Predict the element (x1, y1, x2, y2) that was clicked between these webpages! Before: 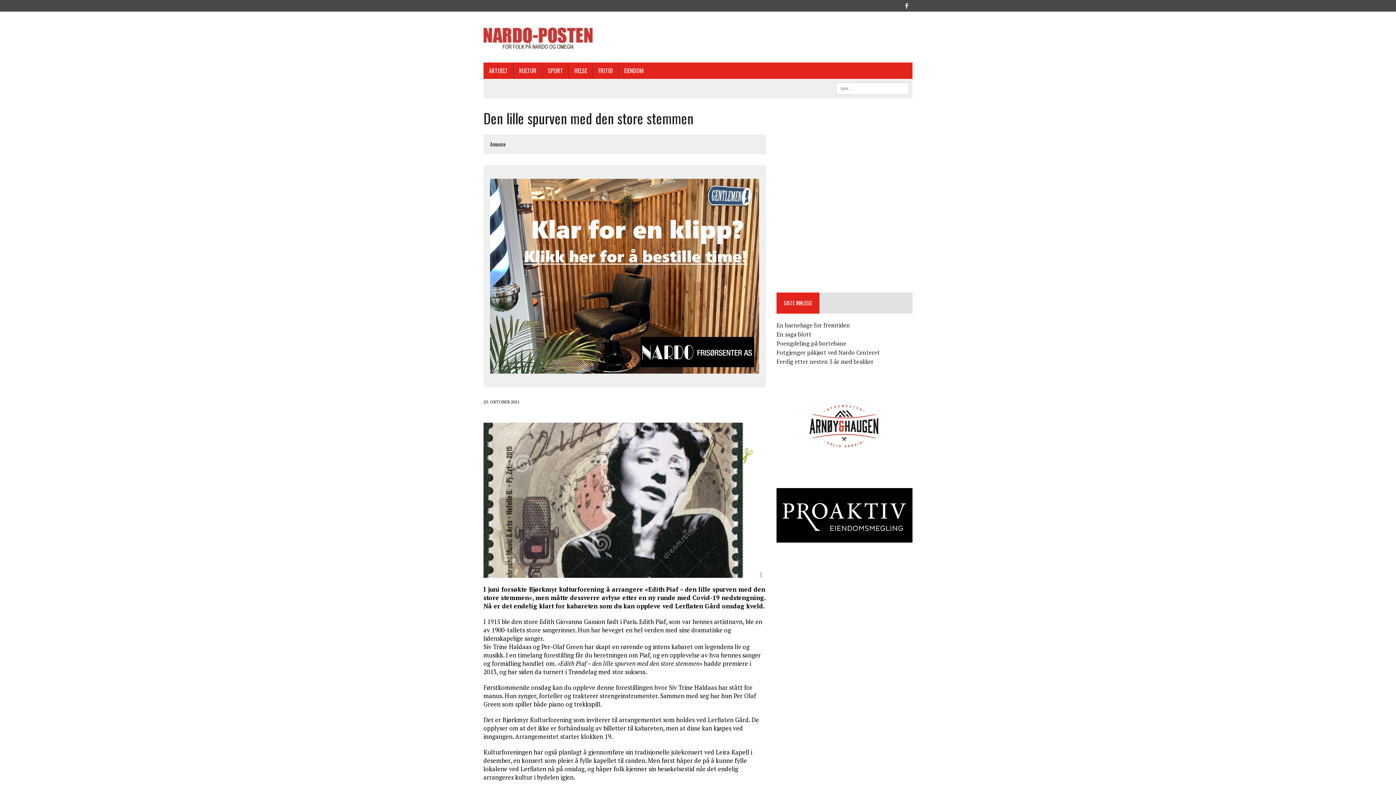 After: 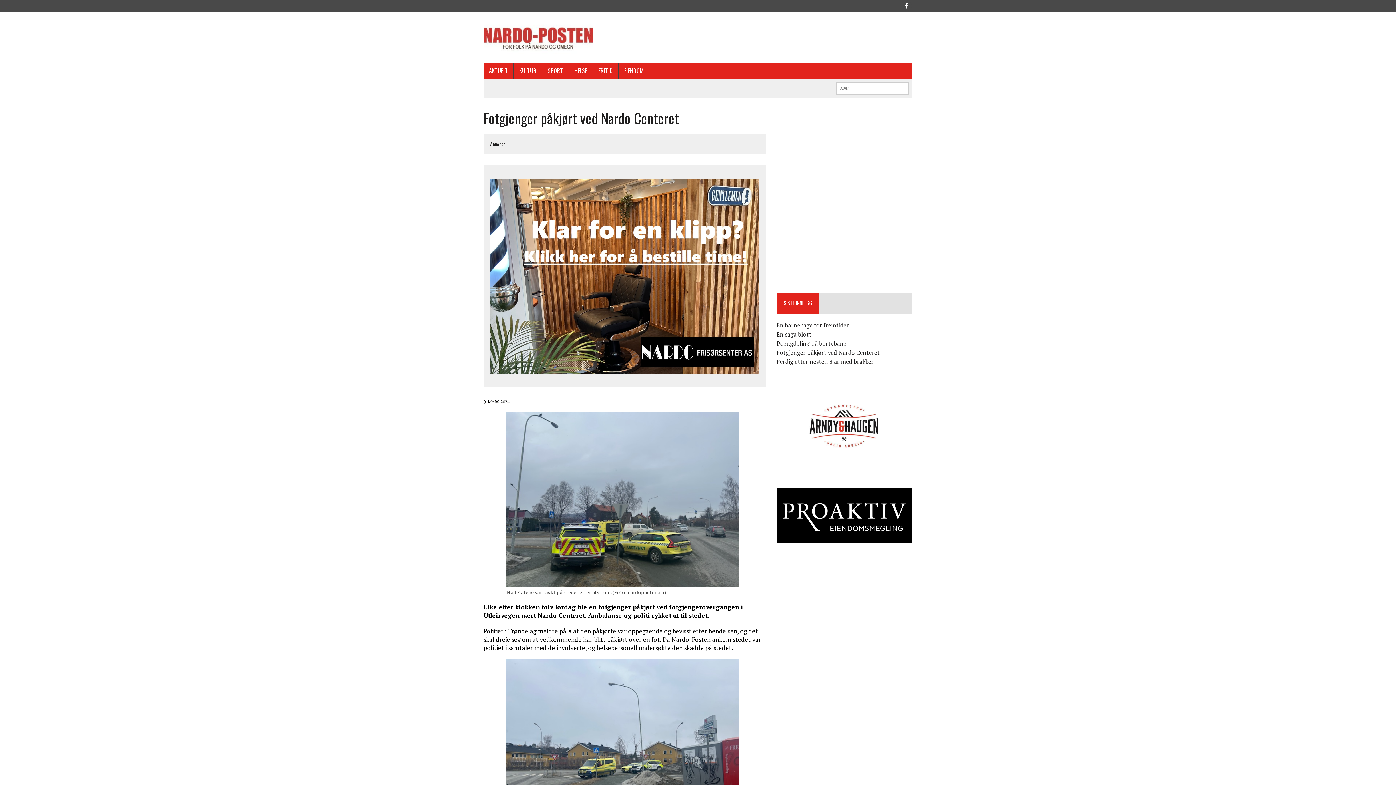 Action: bbox: (776, 348, 880, 356) label: Fotgjenger påkjørt ved Nardo Centeret